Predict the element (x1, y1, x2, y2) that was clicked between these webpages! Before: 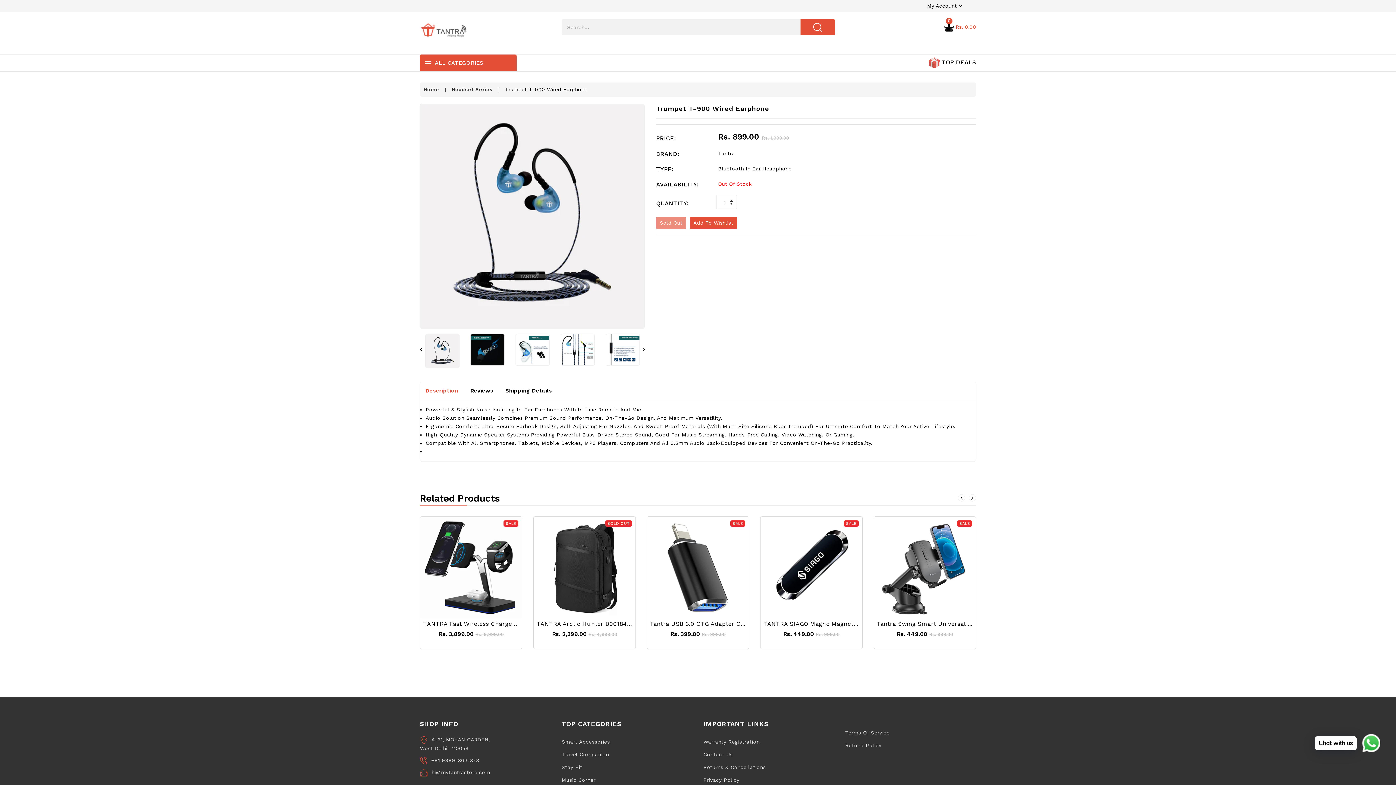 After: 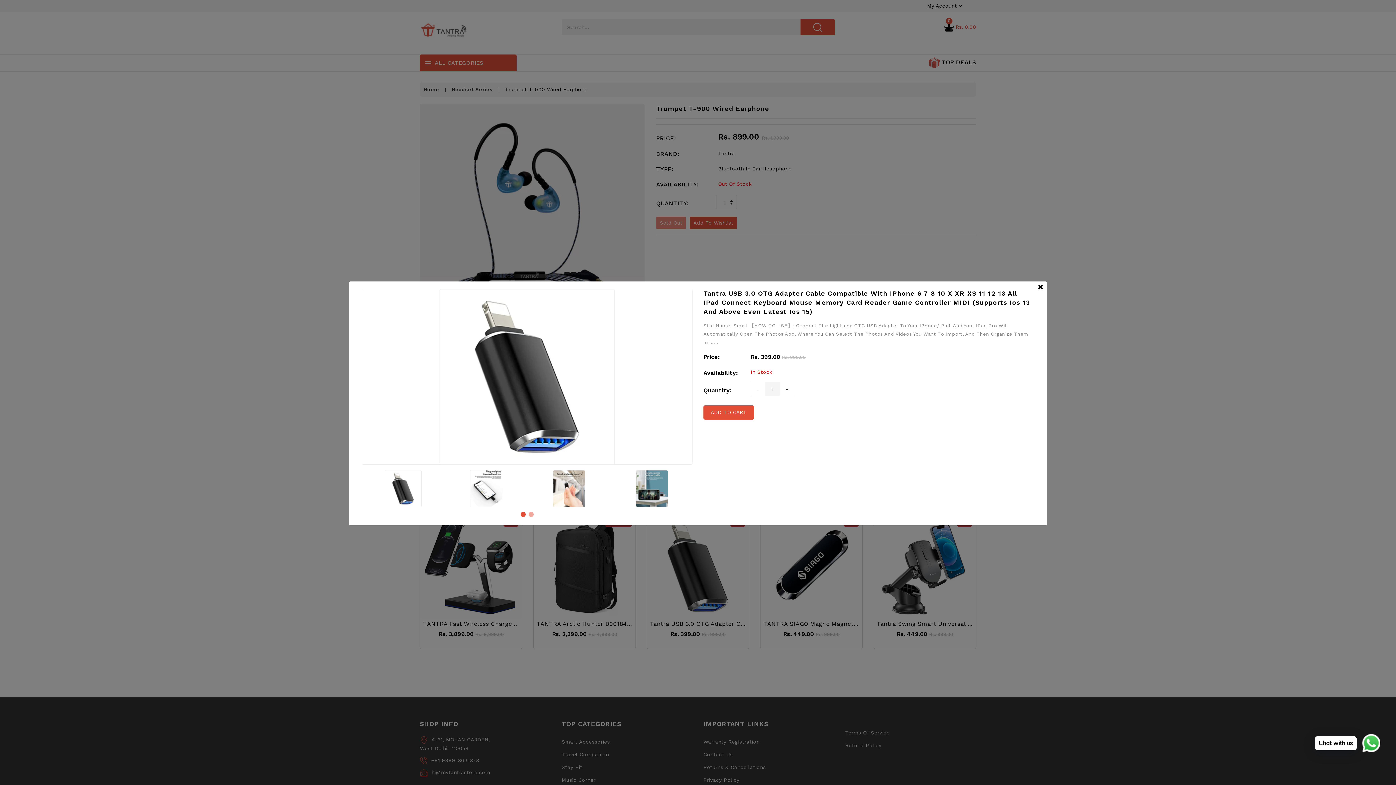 Action: bbox: (708, 556, 723, 571)